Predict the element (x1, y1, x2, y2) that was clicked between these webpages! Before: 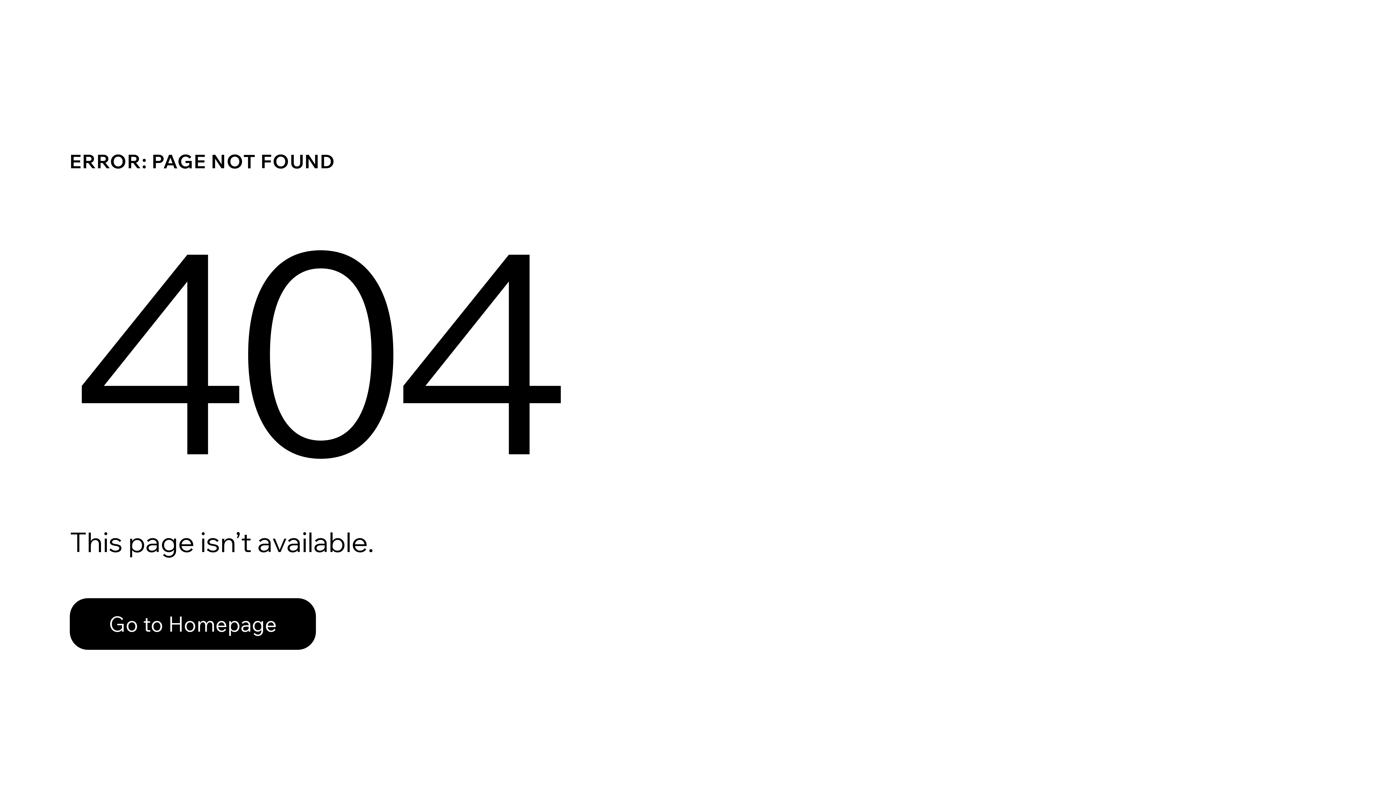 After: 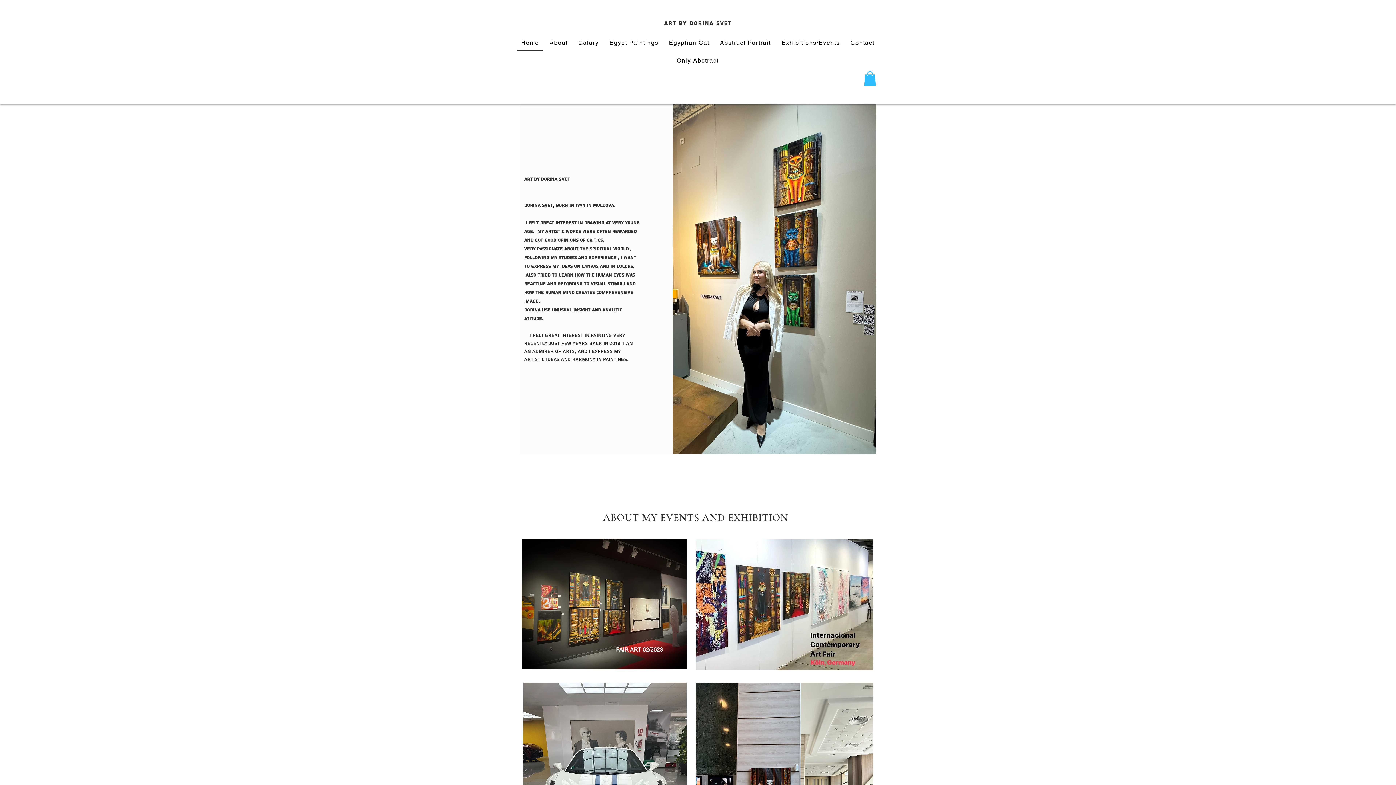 Action: bbox: (69, 582, 768, 659) label: Go to Homepage